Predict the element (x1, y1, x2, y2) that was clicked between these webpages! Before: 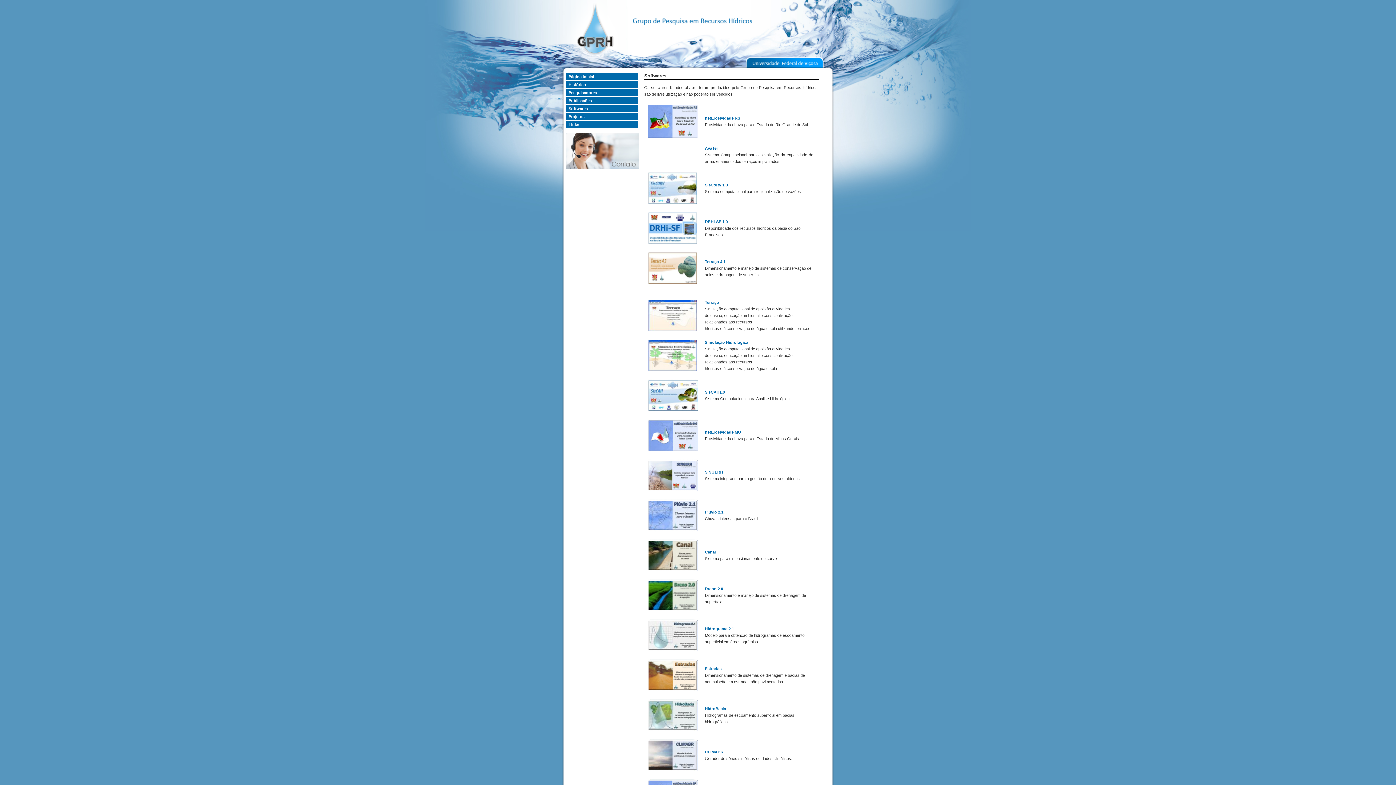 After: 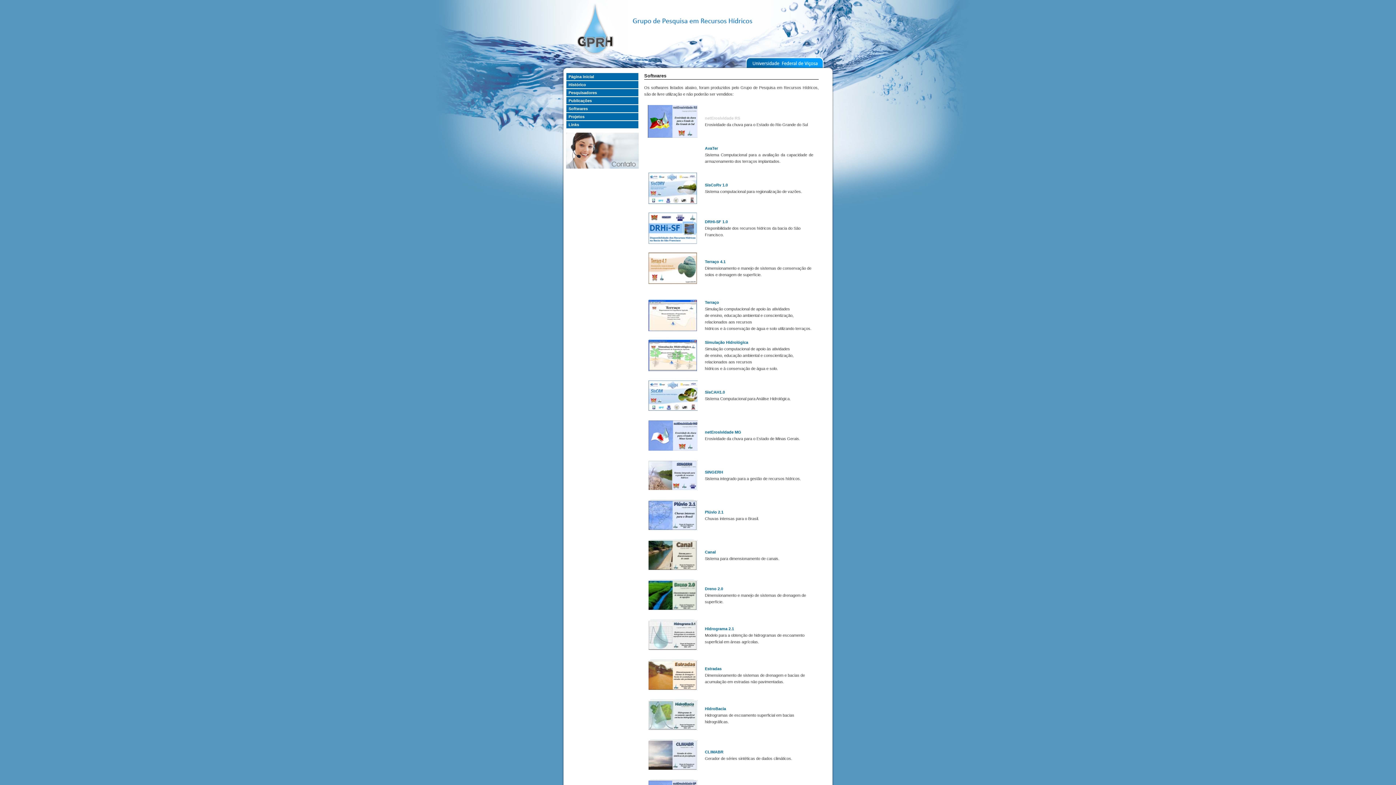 Action: bbox: (705, 115, 740, 120) label: netErosividade RS